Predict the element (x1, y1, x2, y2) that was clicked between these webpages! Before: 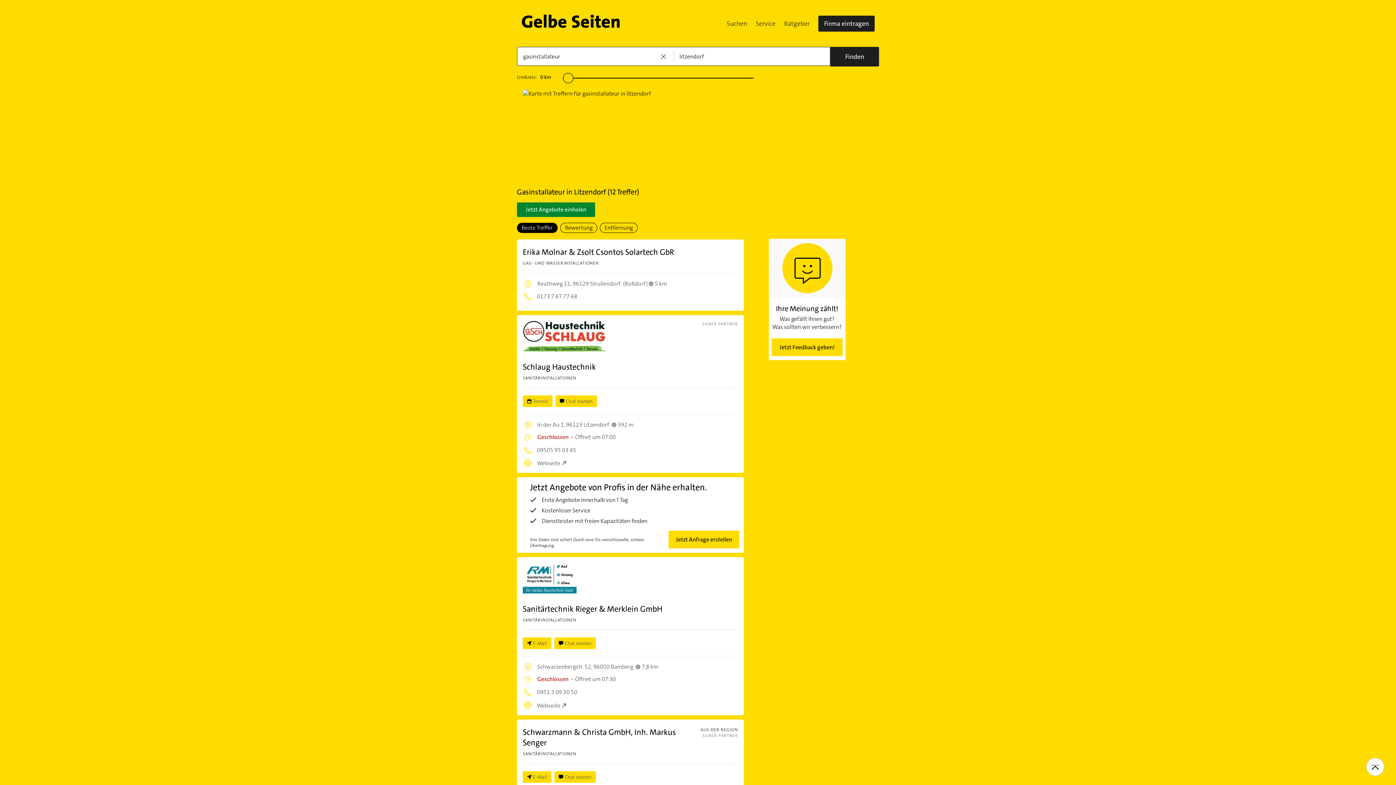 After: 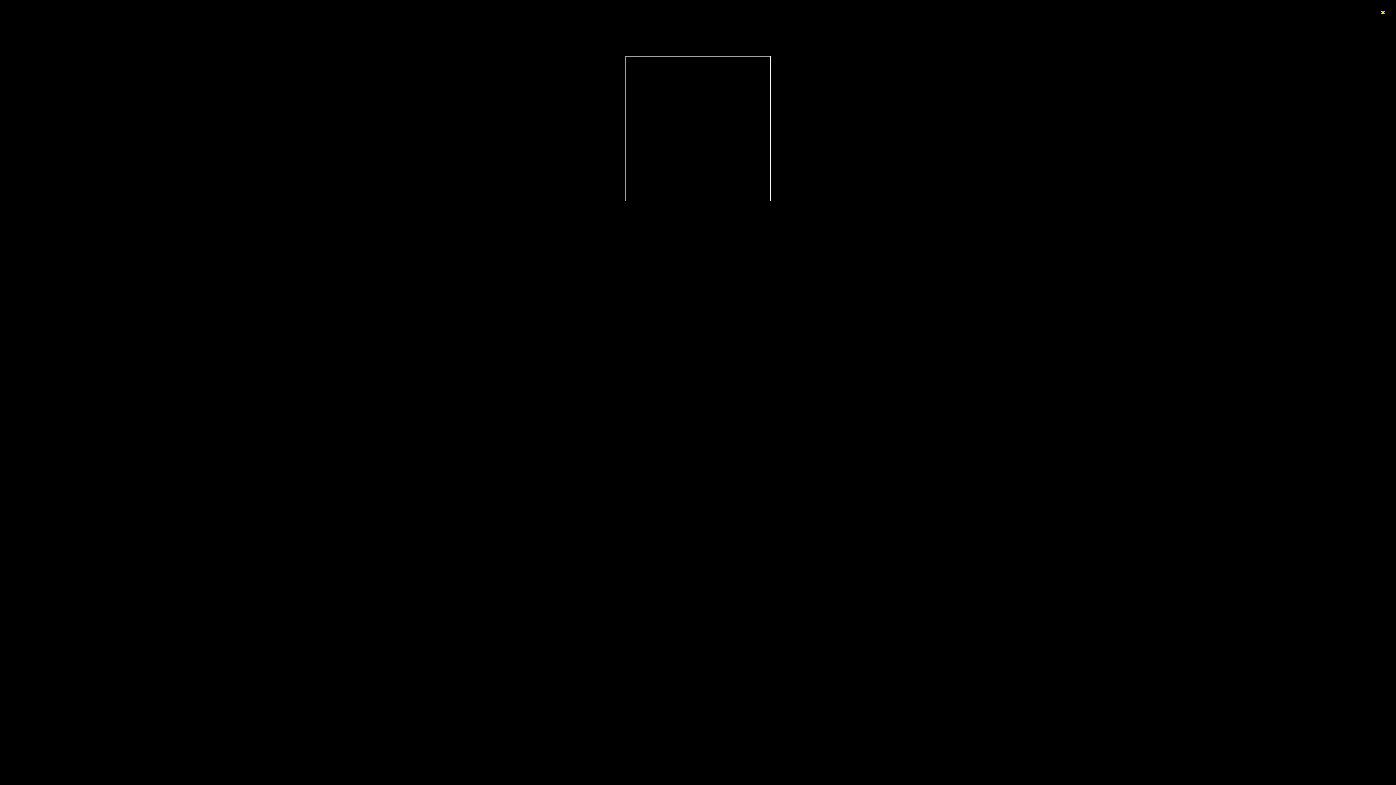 Action: label: Jetzt Angebote einholen bbox: (517, 202, 595, 217)